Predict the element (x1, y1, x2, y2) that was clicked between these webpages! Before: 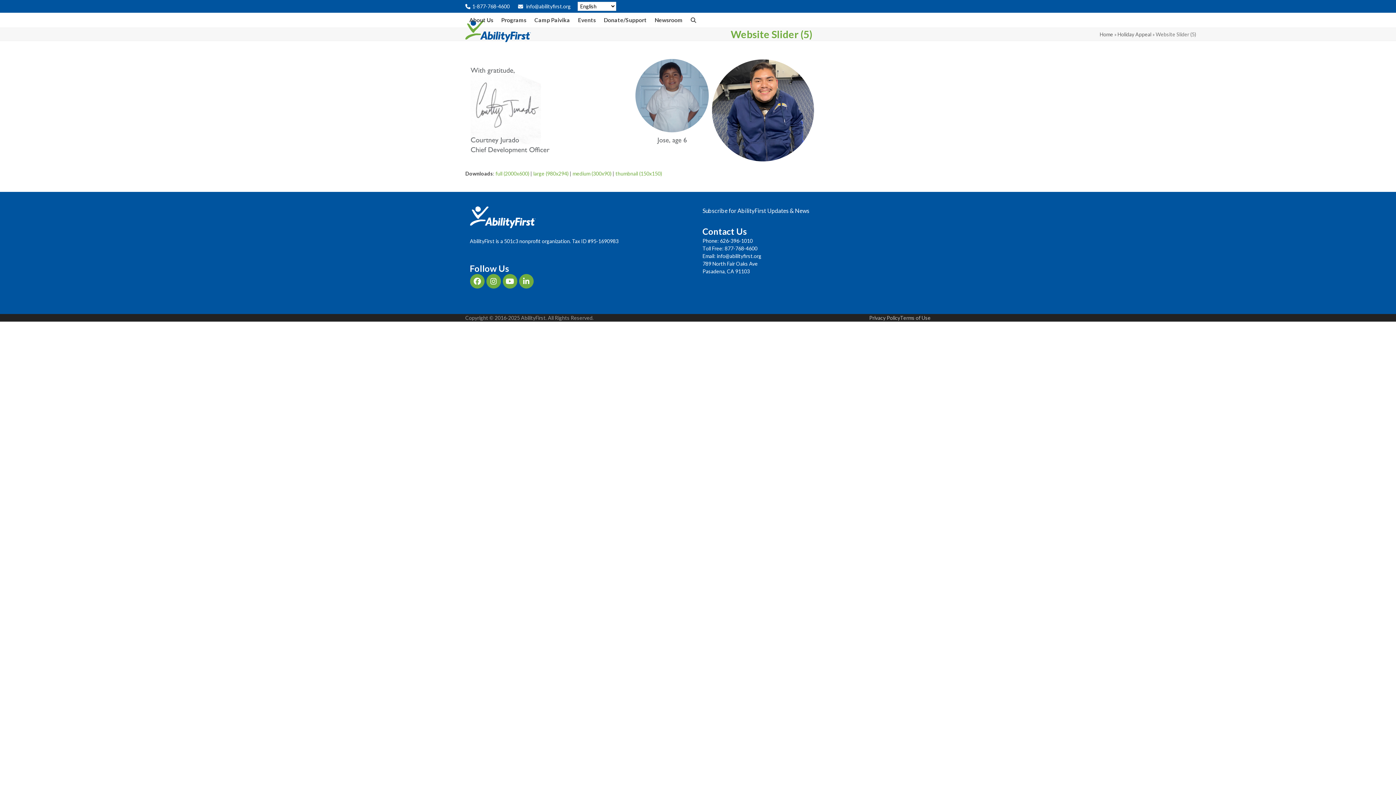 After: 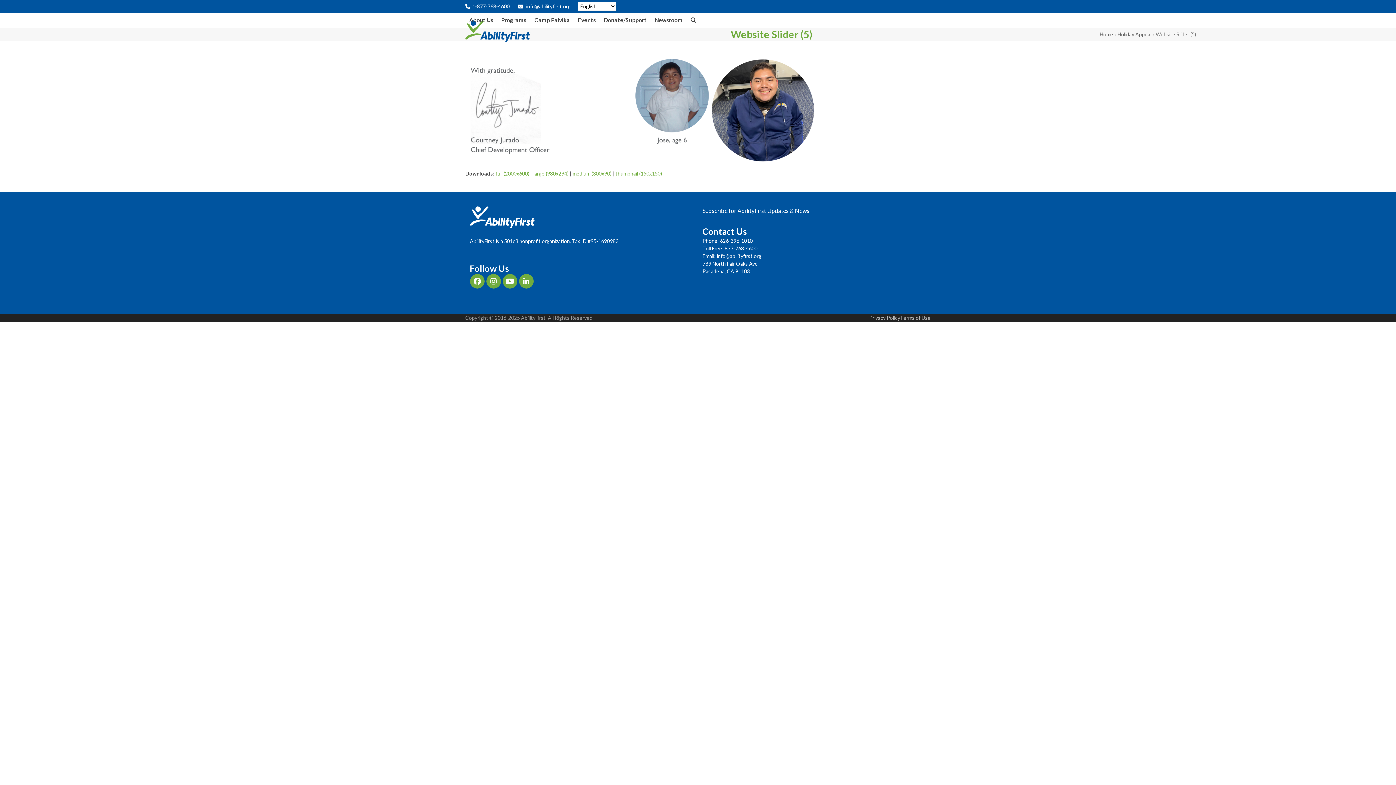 Action: bbox: (572, 170, 611, 176) label: medium (300x90)